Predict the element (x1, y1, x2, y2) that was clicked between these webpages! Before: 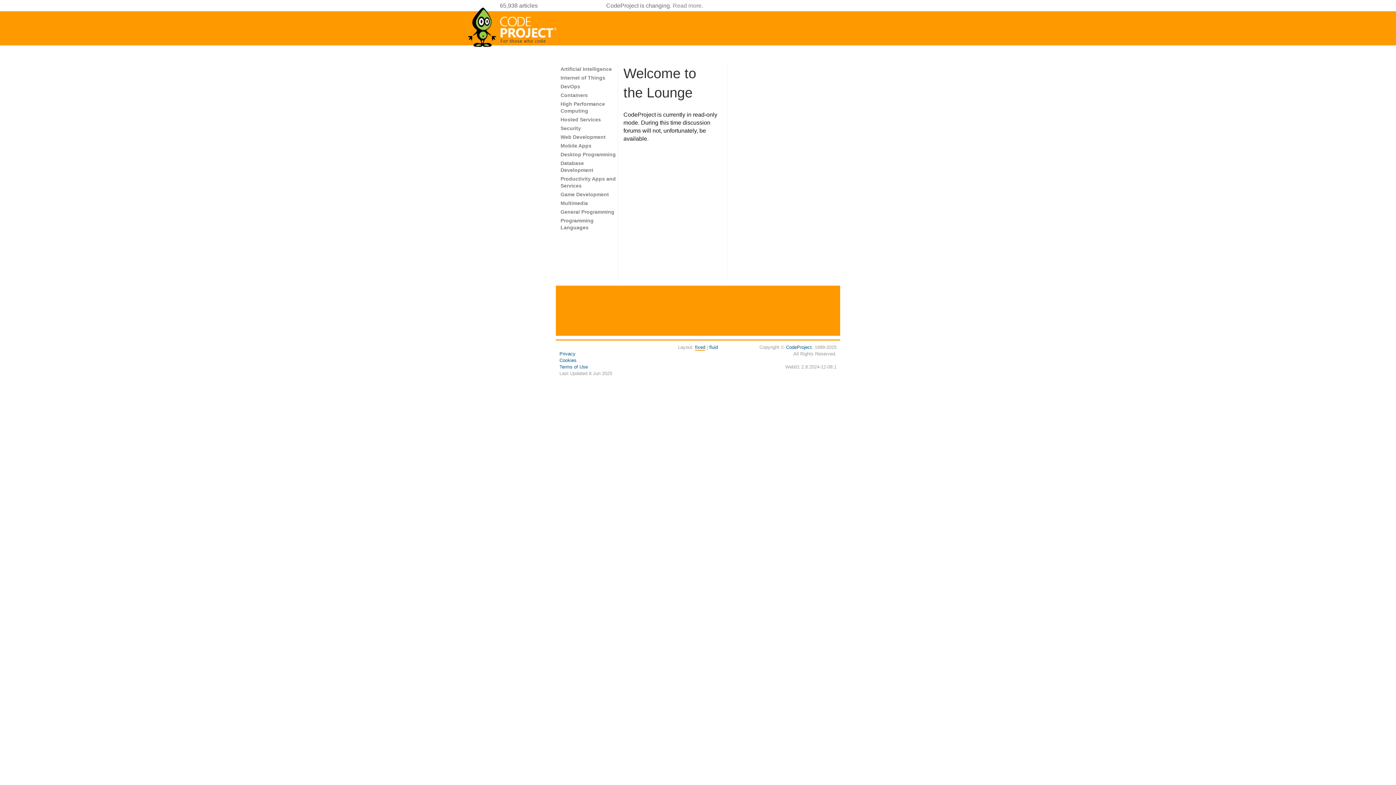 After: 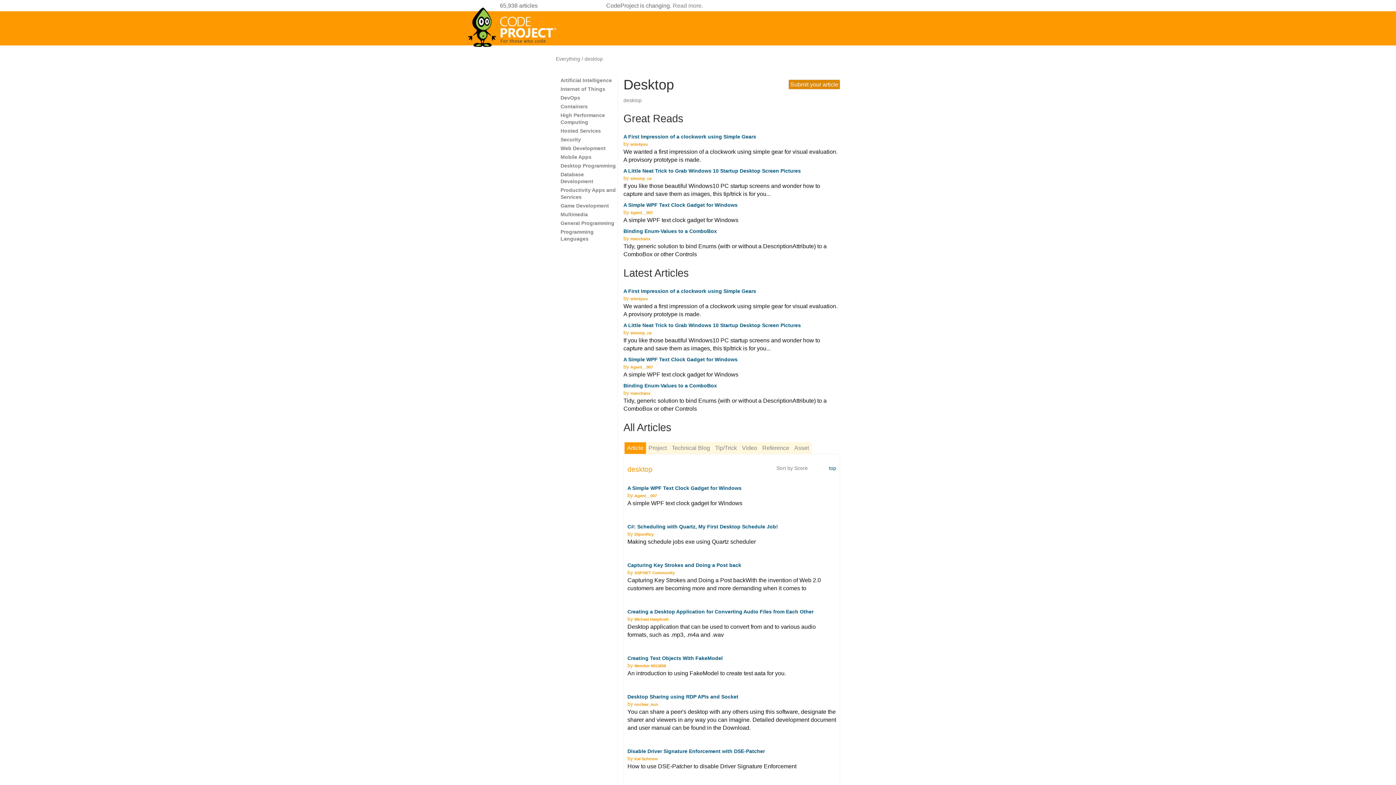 Action: bbox: (560, 151, 616, 157) label: Desktop Programming